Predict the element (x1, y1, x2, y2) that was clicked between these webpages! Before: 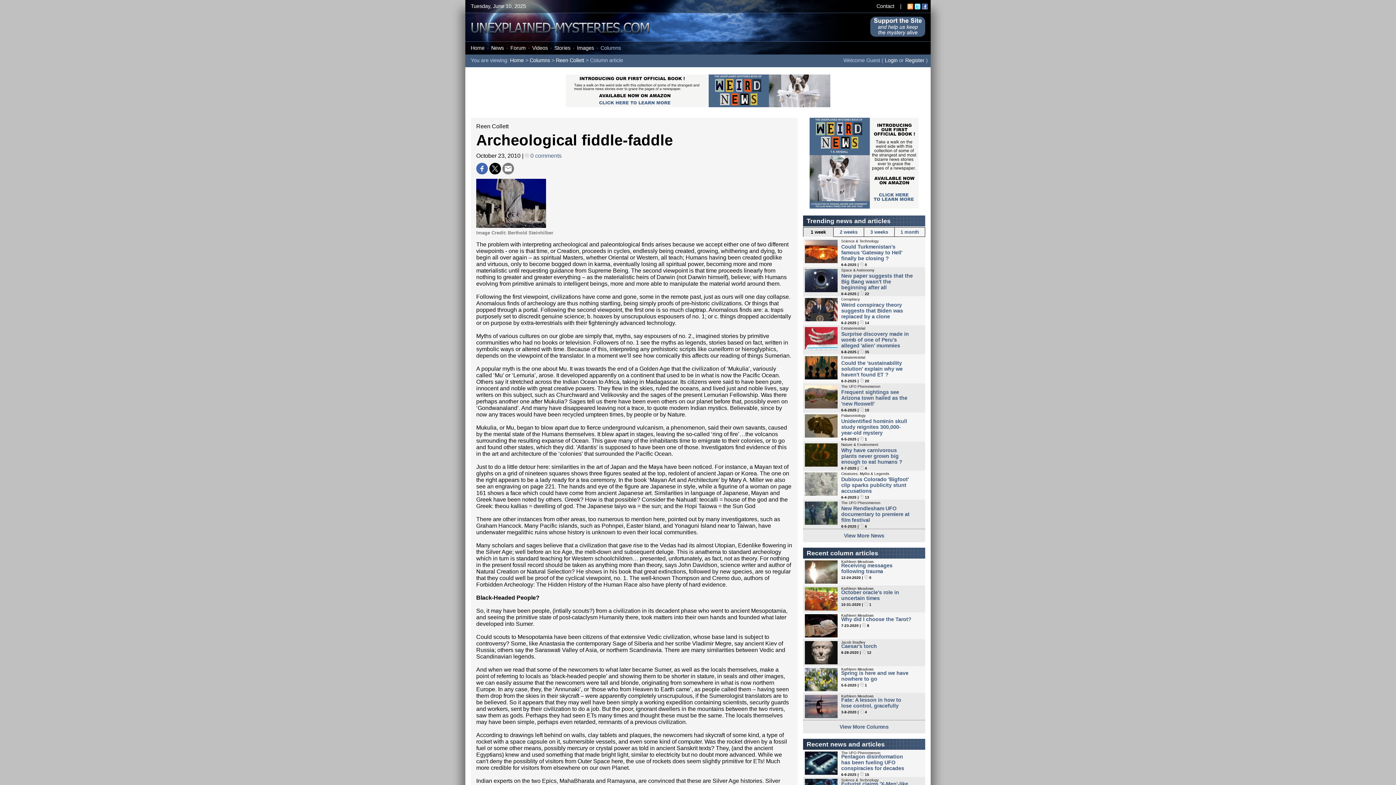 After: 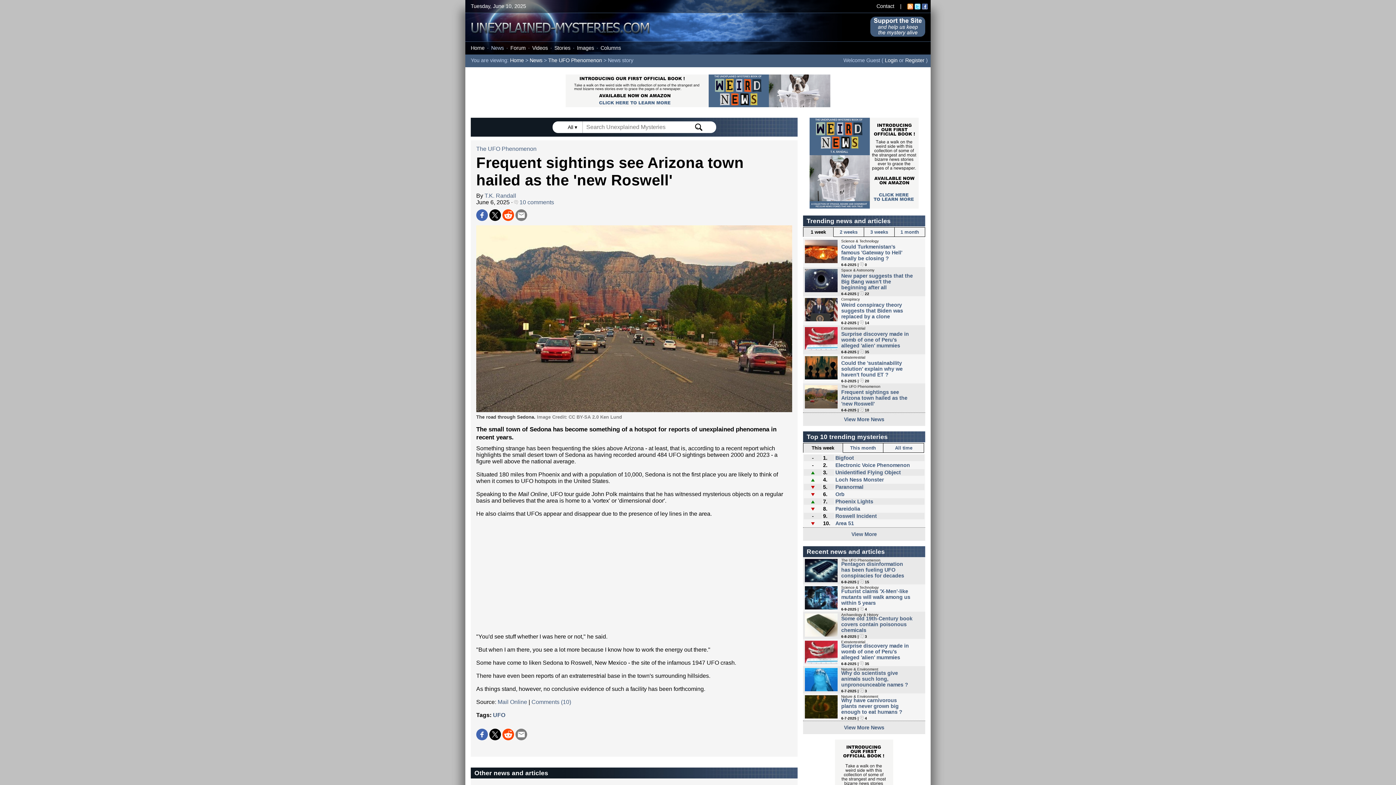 Action: bbox: (841, 389, 907, 406) label: Frequent sightings see Arizona town hailed as the 'new Roswell'